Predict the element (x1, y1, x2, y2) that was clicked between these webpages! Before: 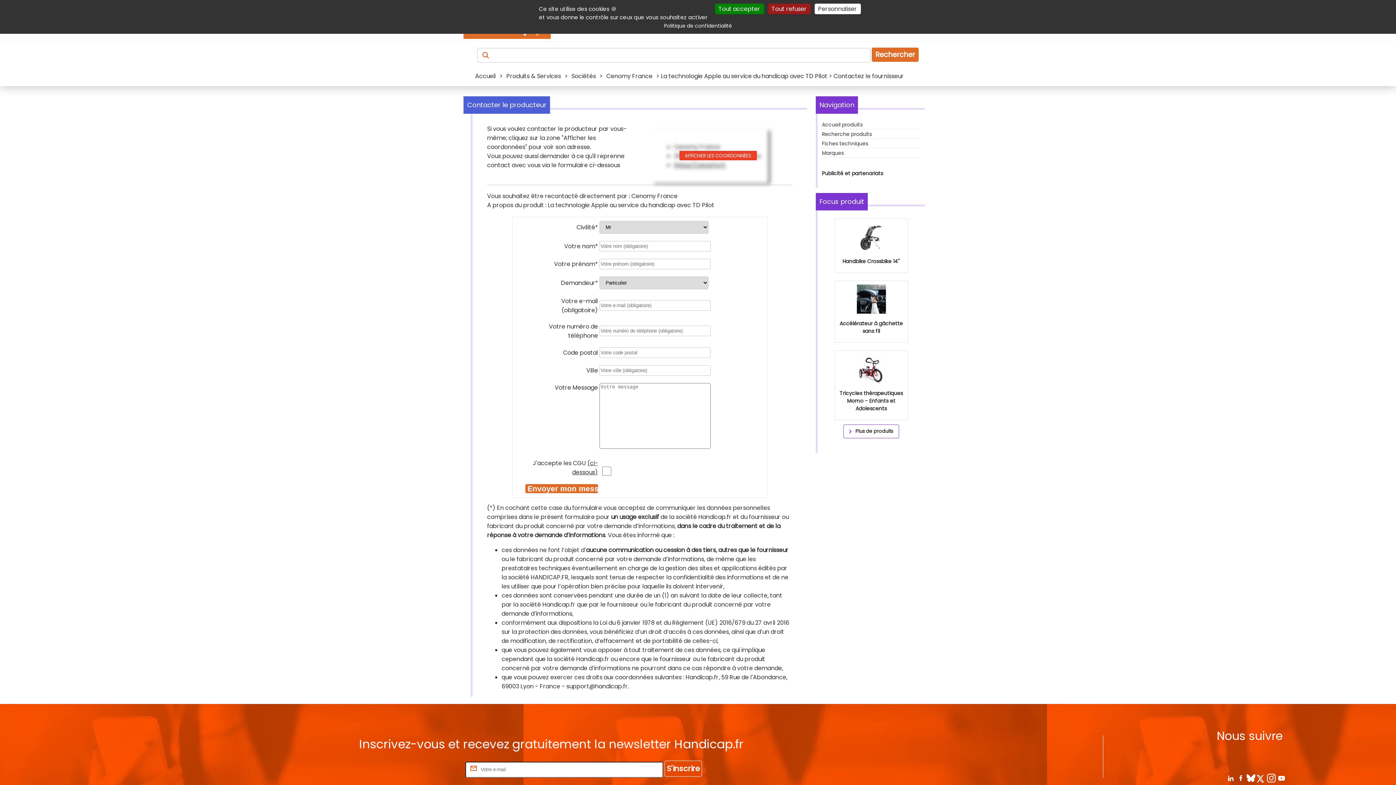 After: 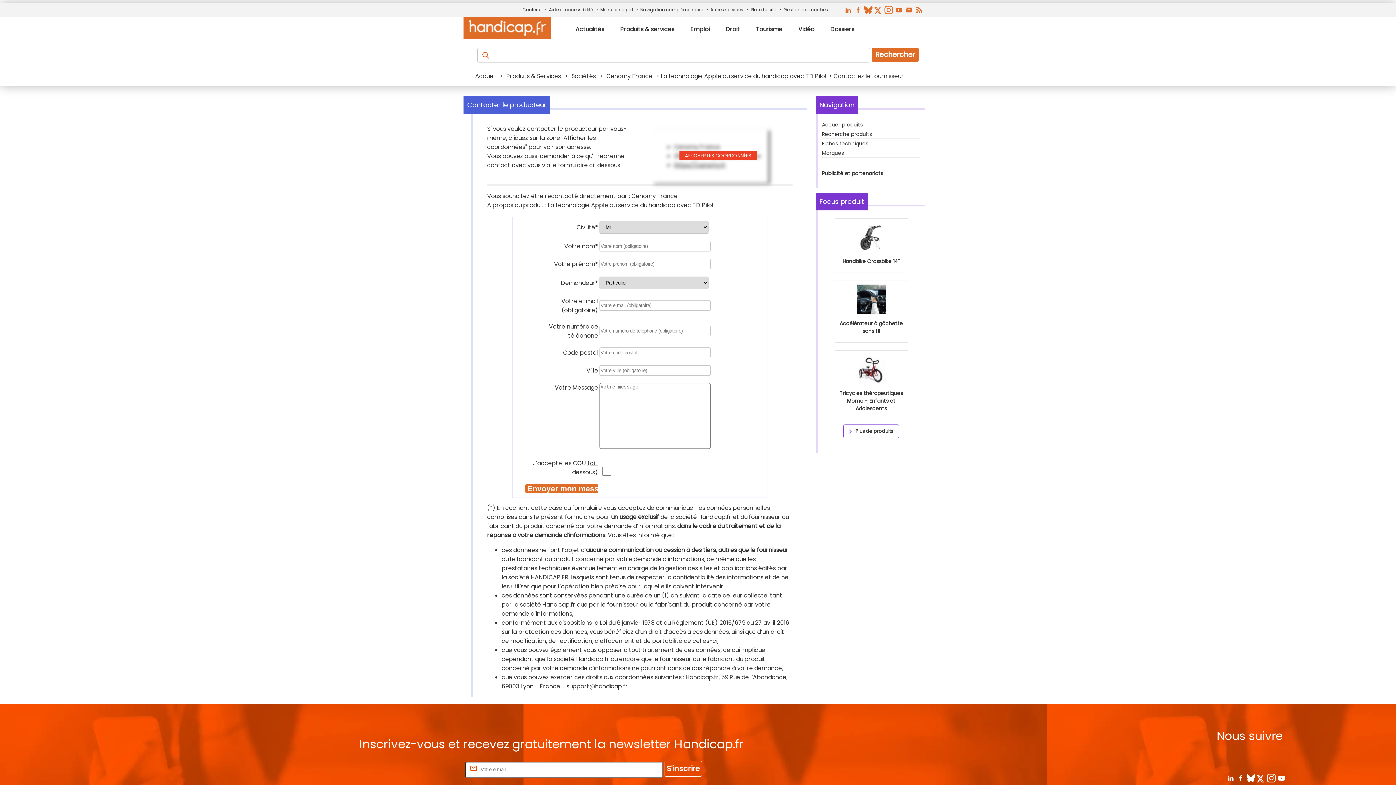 Action: label: Tout accepter bbox: (715, 3, 764, 14)